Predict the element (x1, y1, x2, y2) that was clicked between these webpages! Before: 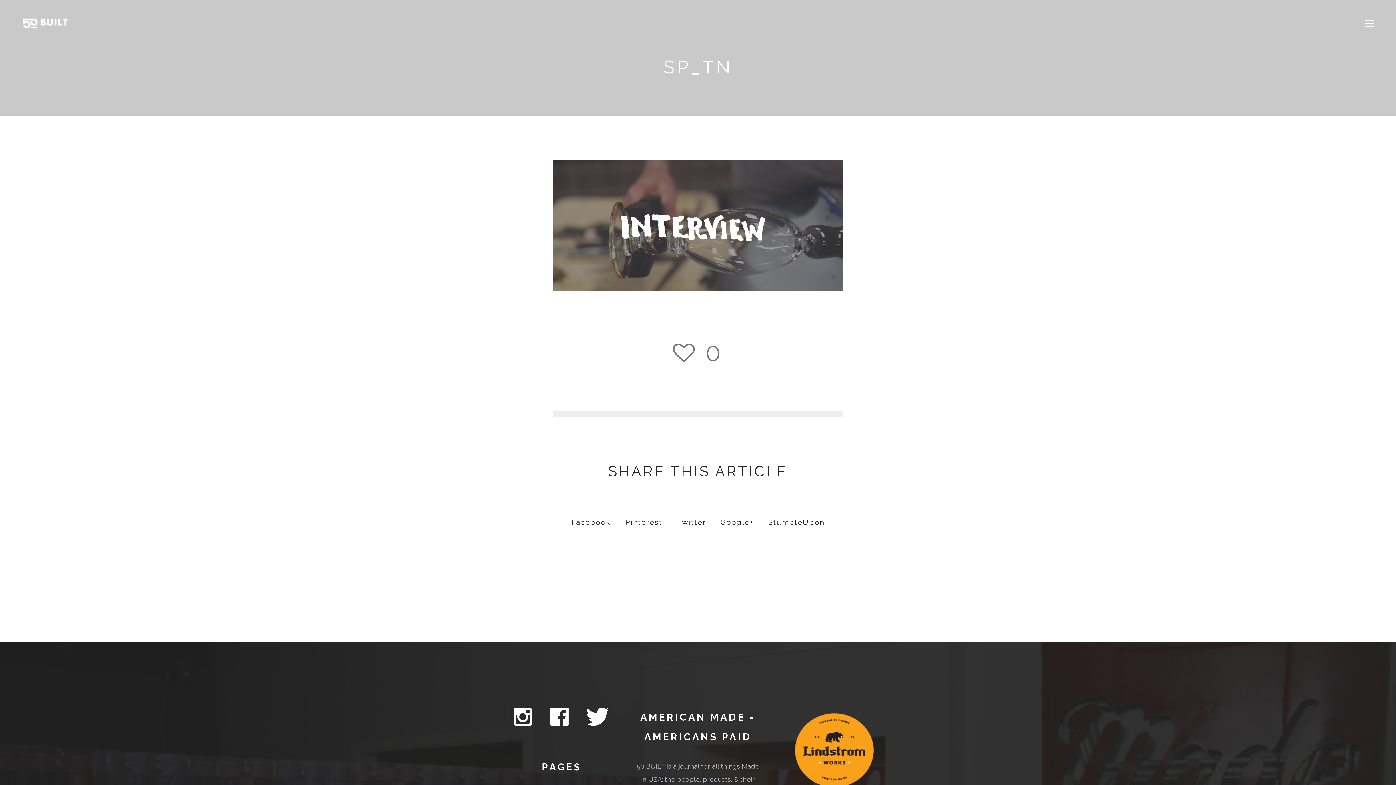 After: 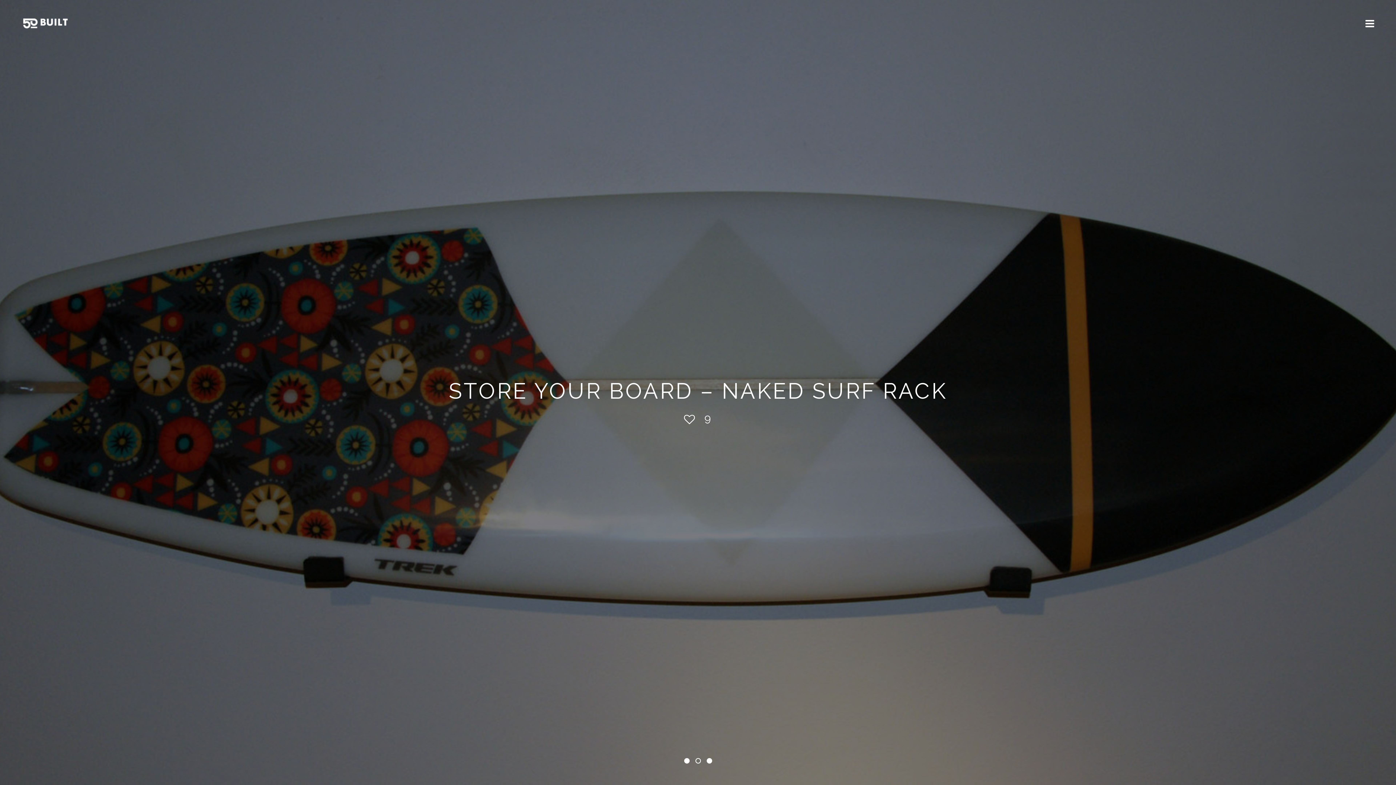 Action: bbox: (21, 14, 69, 32)